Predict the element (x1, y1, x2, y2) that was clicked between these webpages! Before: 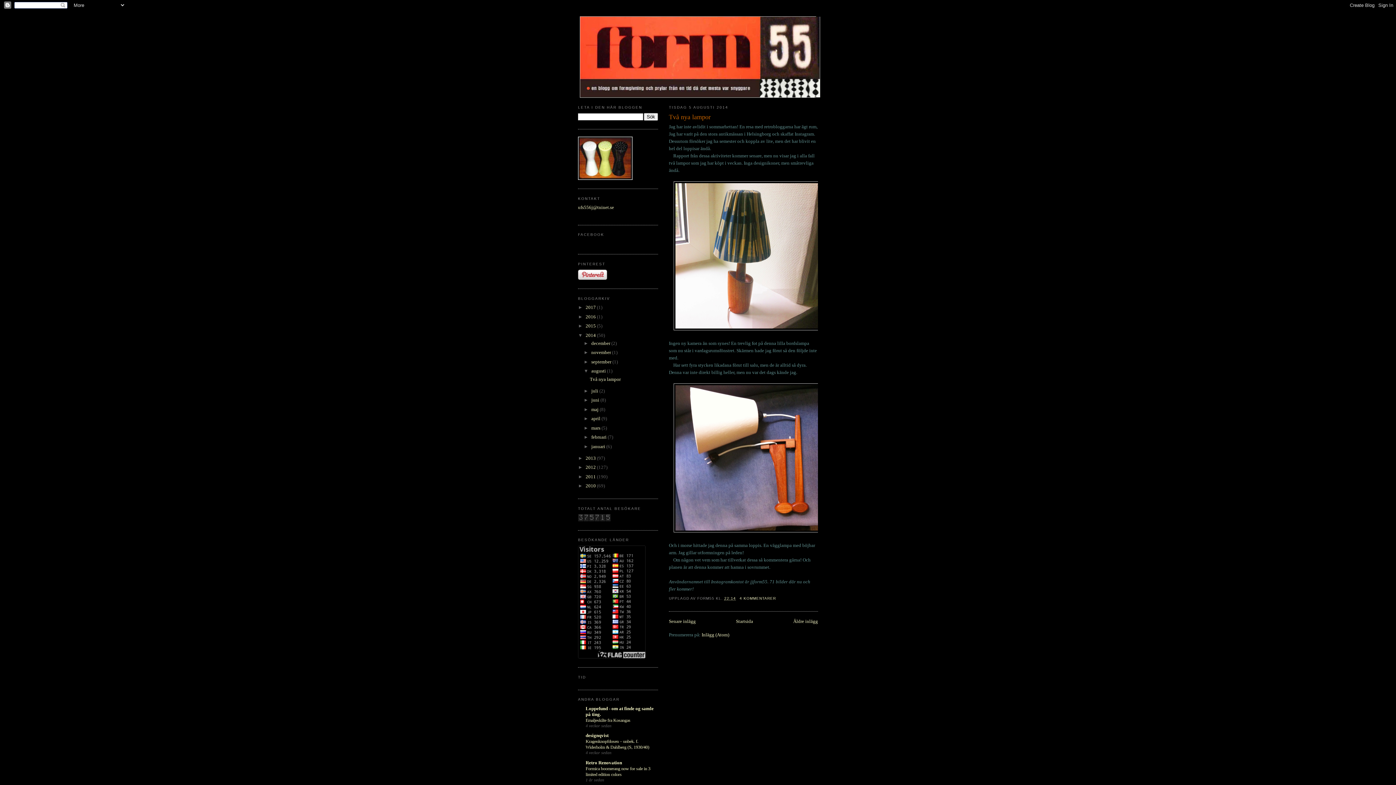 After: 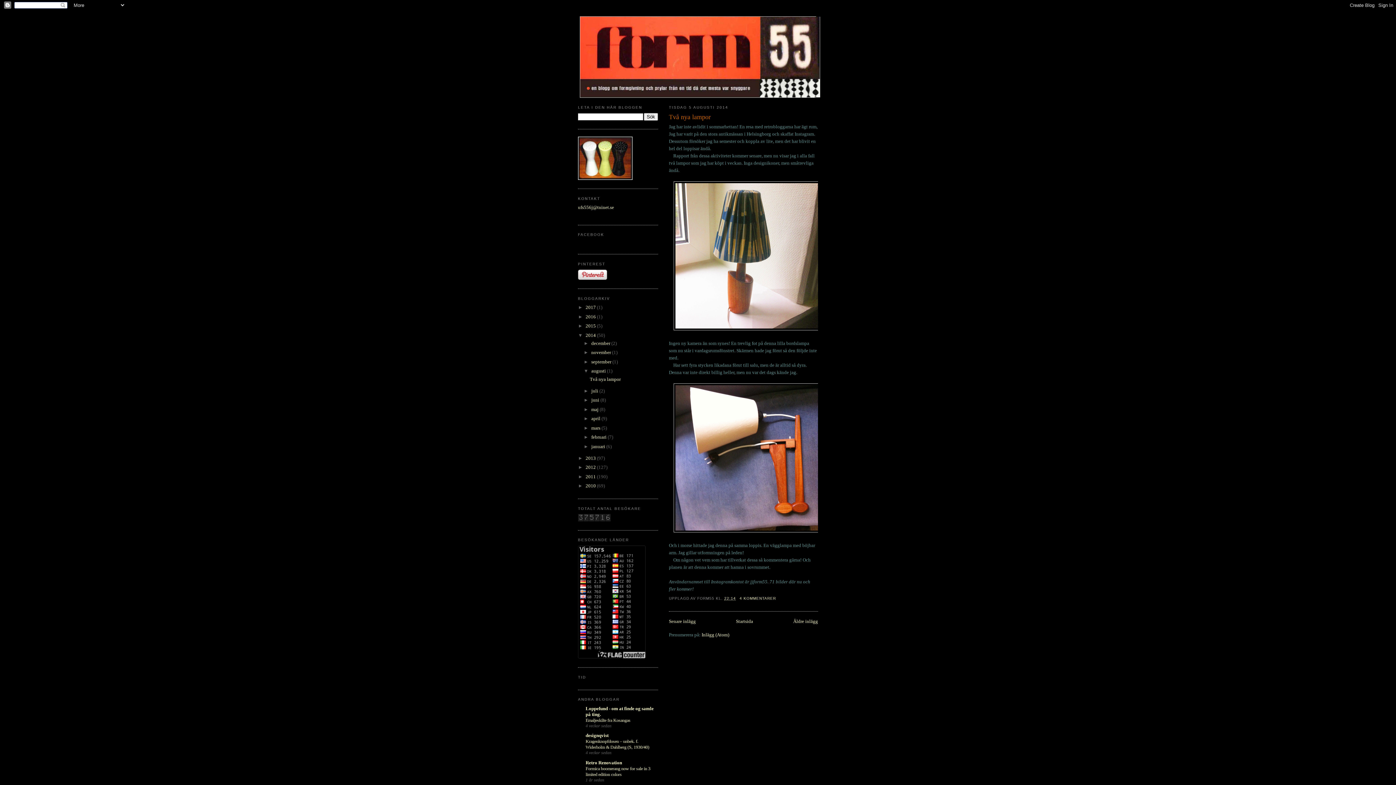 Action: label: augusti  bbox: (591, 368, 607, 373)